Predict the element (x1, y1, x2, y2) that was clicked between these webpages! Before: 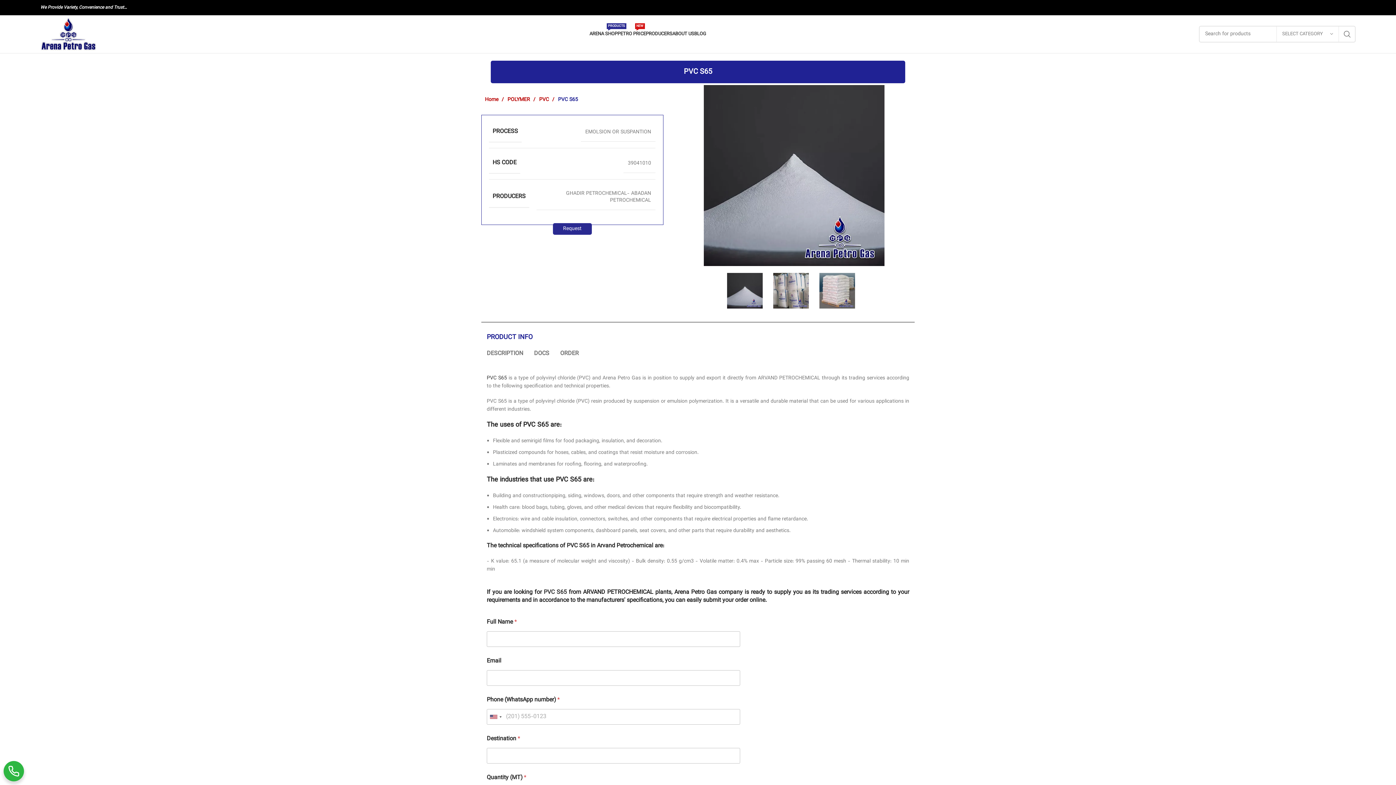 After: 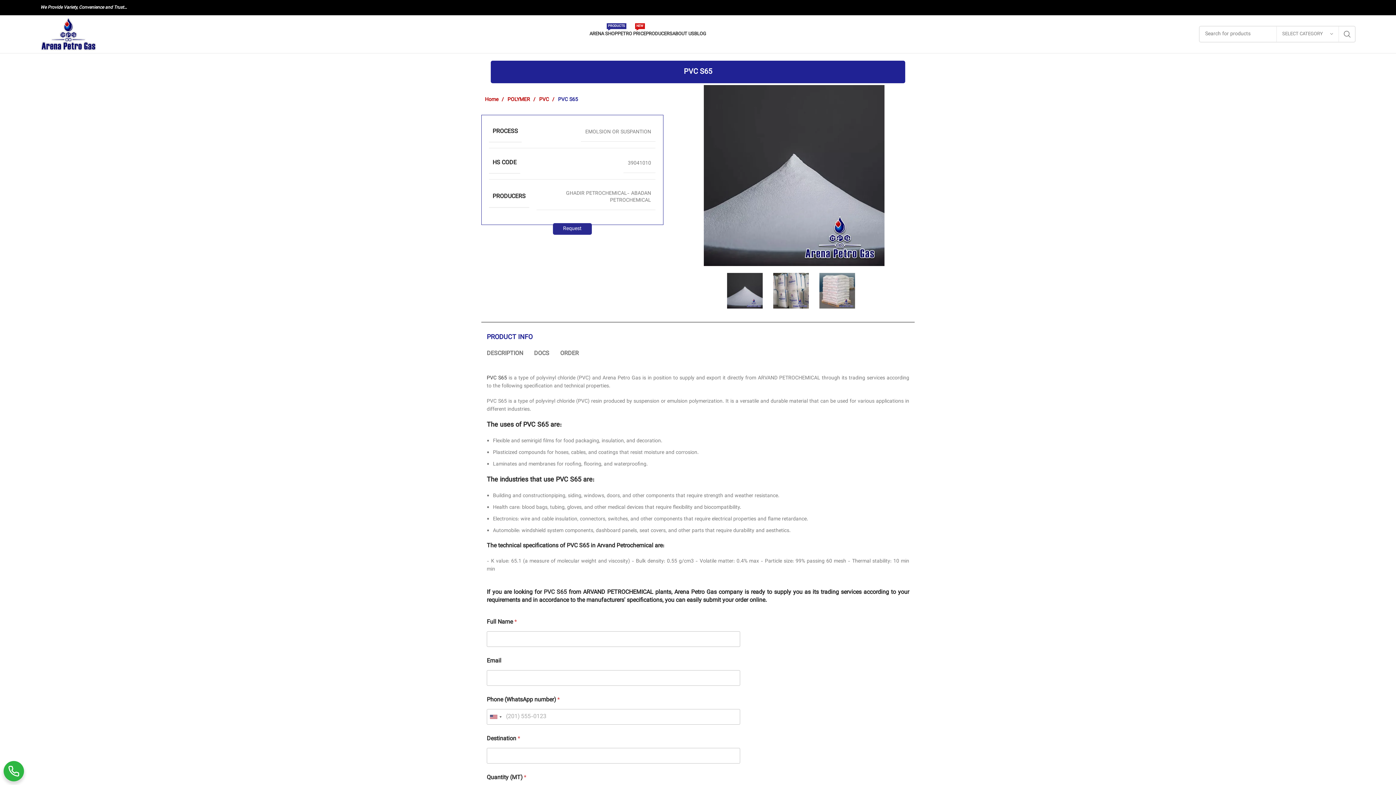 Action: label: YouTube social link bbox: (1342, 5, 1347, 9)